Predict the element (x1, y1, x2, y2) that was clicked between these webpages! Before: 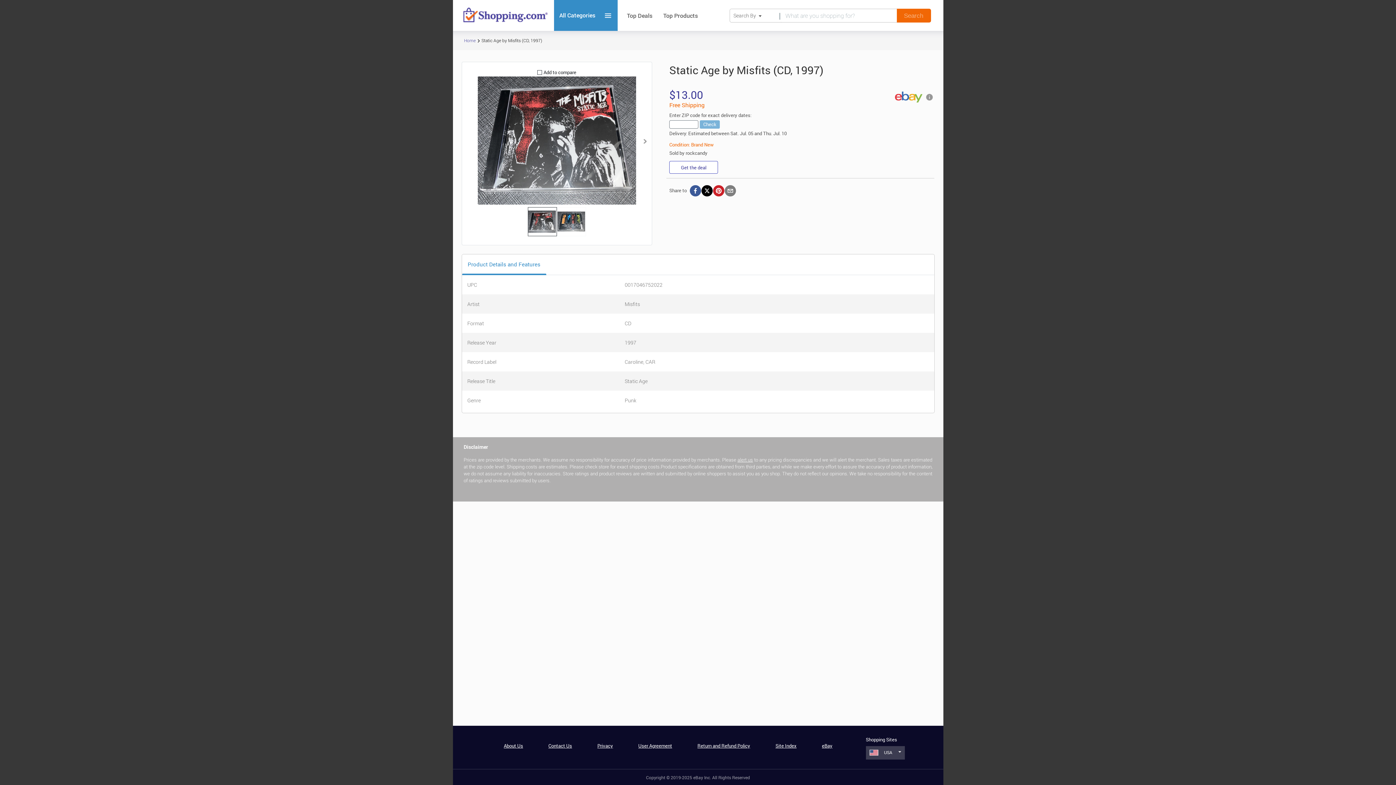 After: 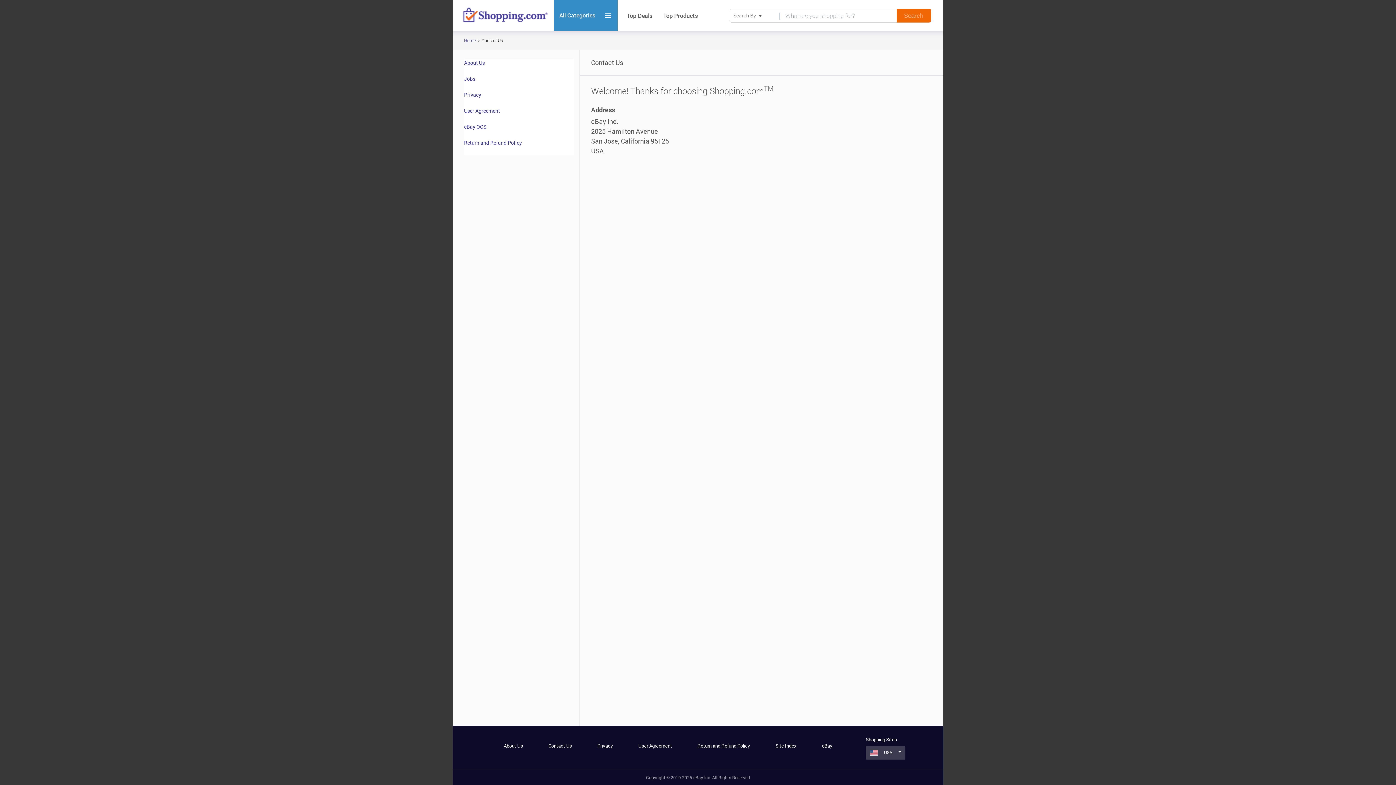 Action: bbox: (548, 742, 572, 749) label: Contact Us